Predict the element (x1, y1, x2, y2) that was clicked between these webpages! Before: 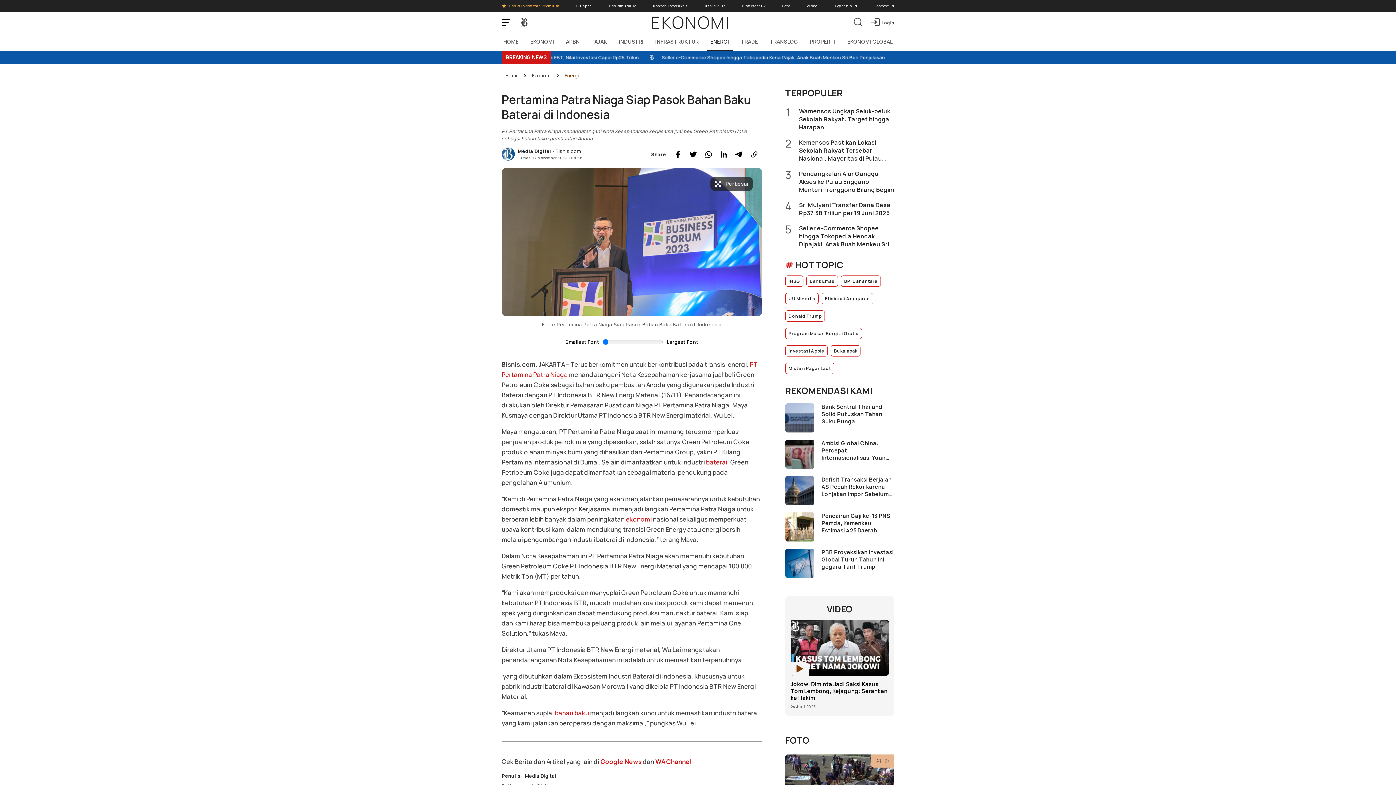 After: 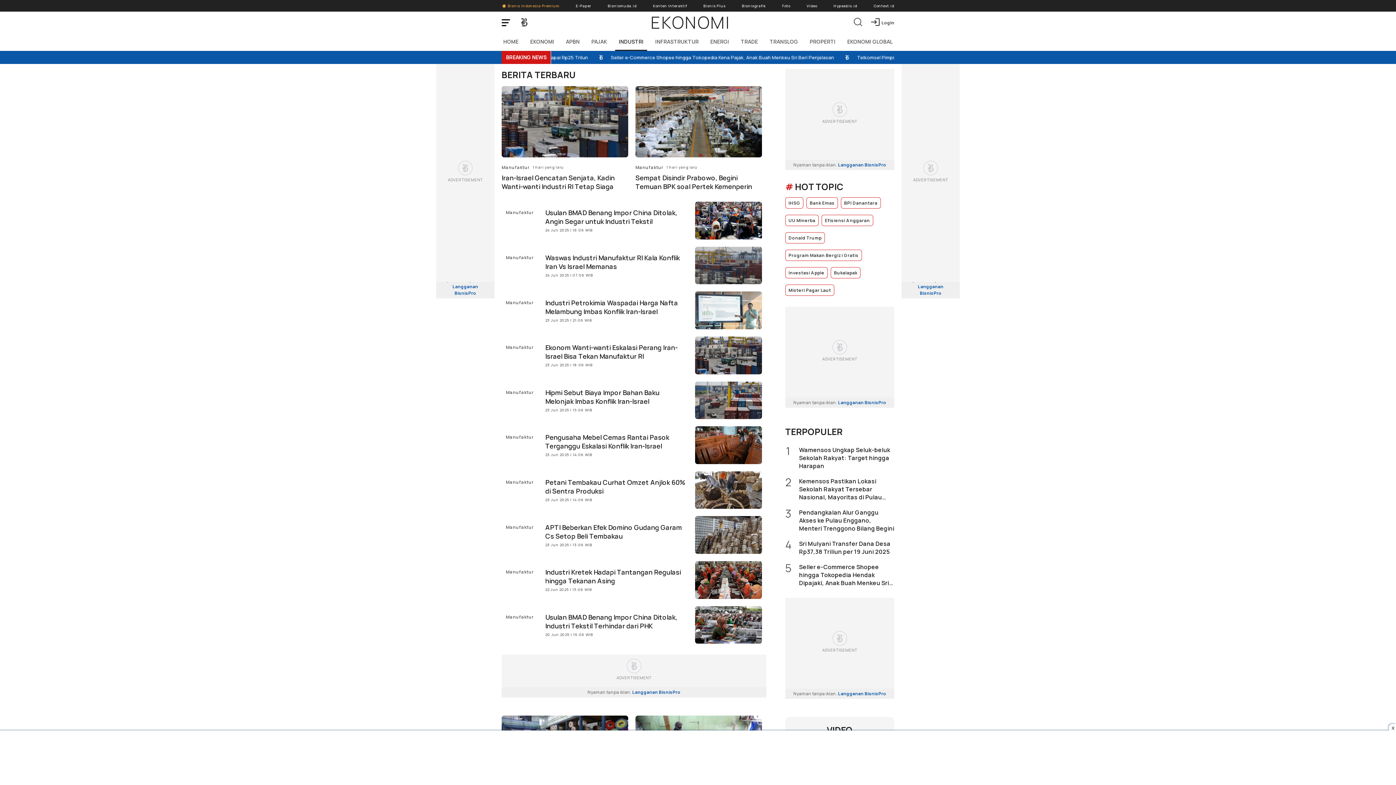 Action: label: INDUSTRI bbox: (615, 33, 647, 50)